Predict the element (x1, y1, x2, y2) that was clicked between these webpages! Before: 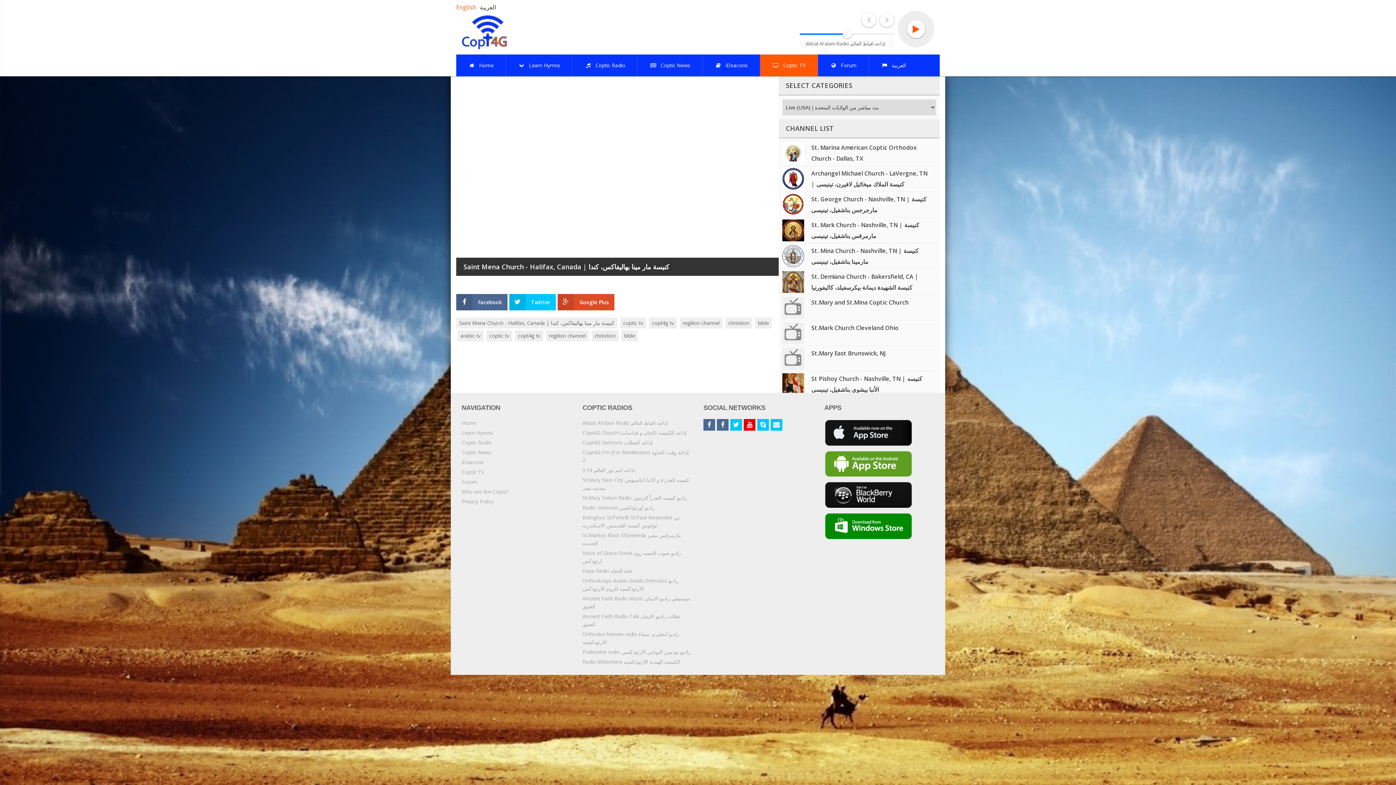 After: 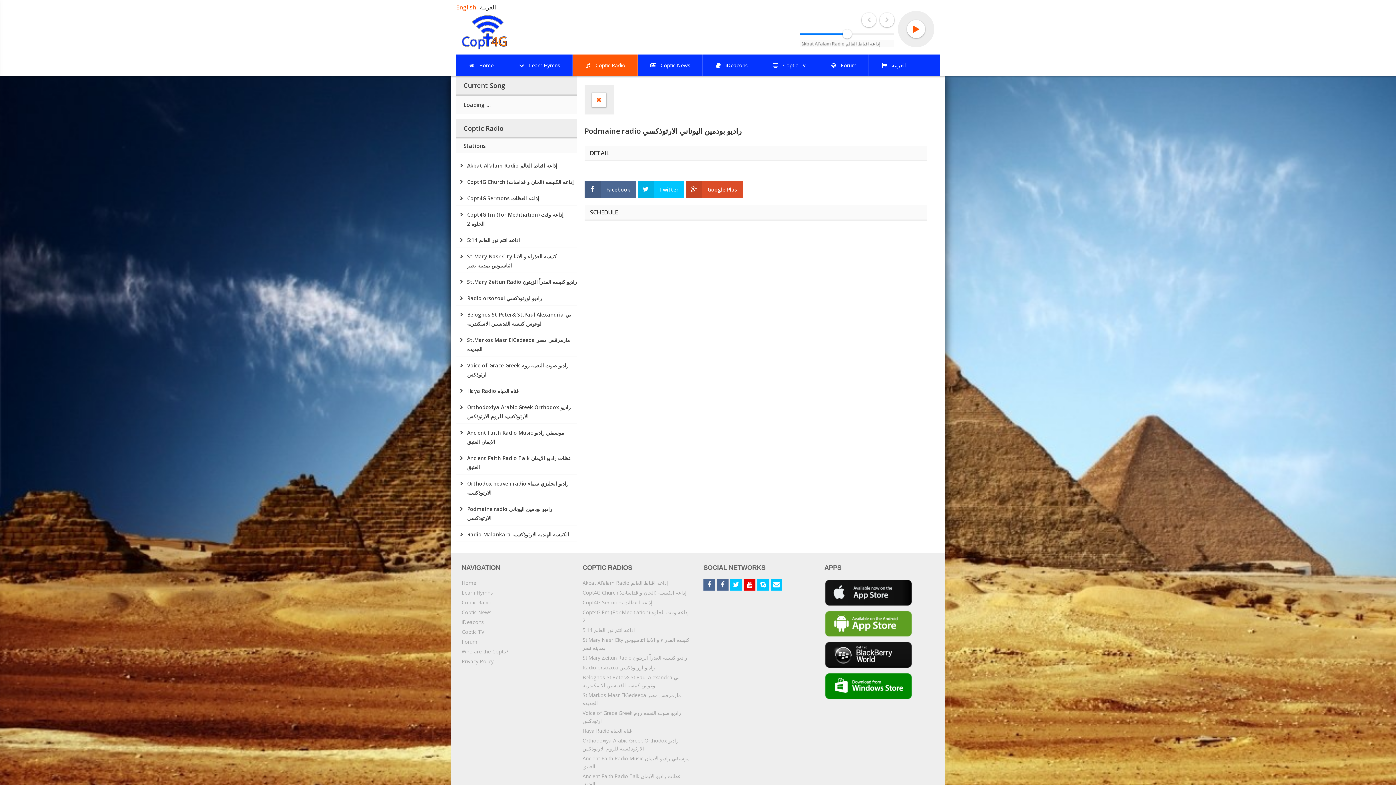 Action: label: Podmaine radio راديو بودمين اليوناني الارثوذكسي bbox: (582, 648, 692, 656)